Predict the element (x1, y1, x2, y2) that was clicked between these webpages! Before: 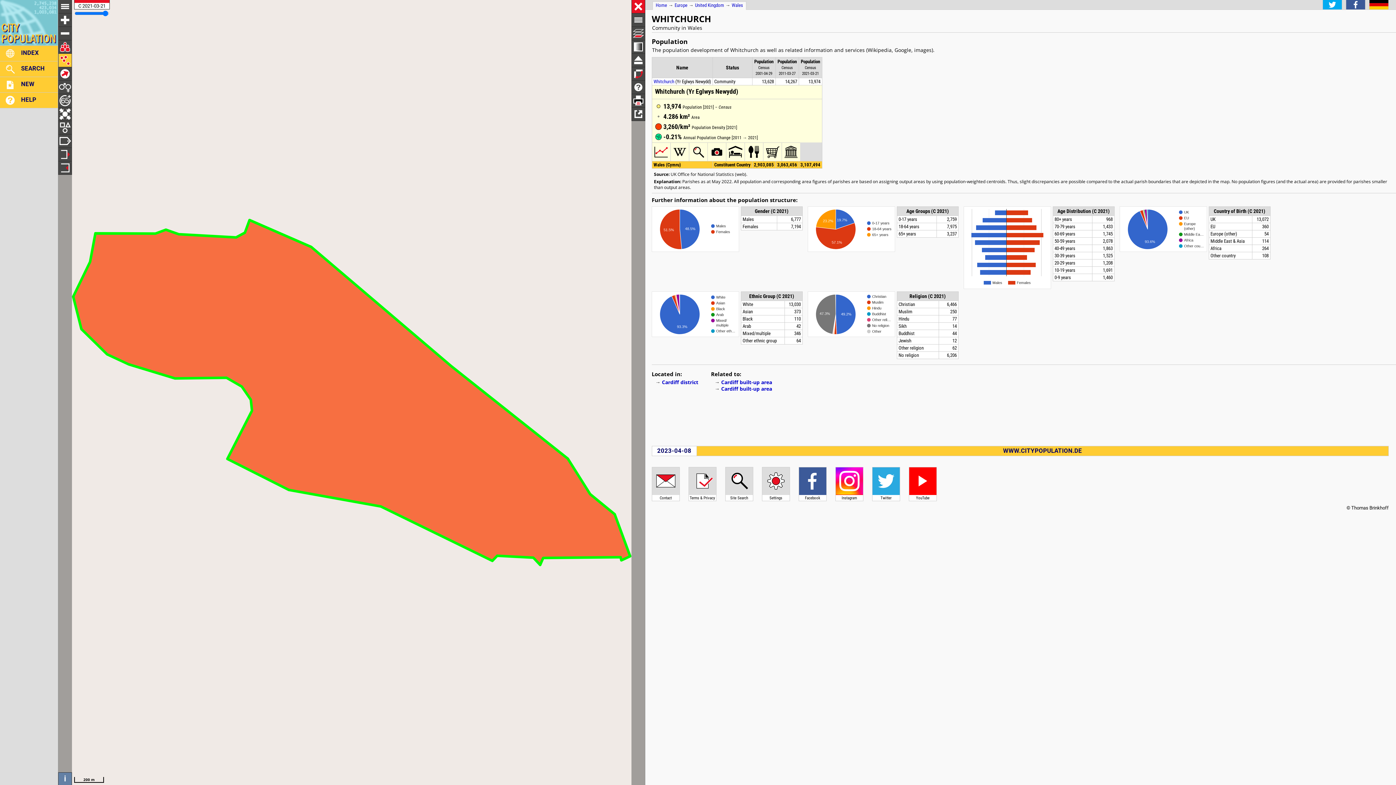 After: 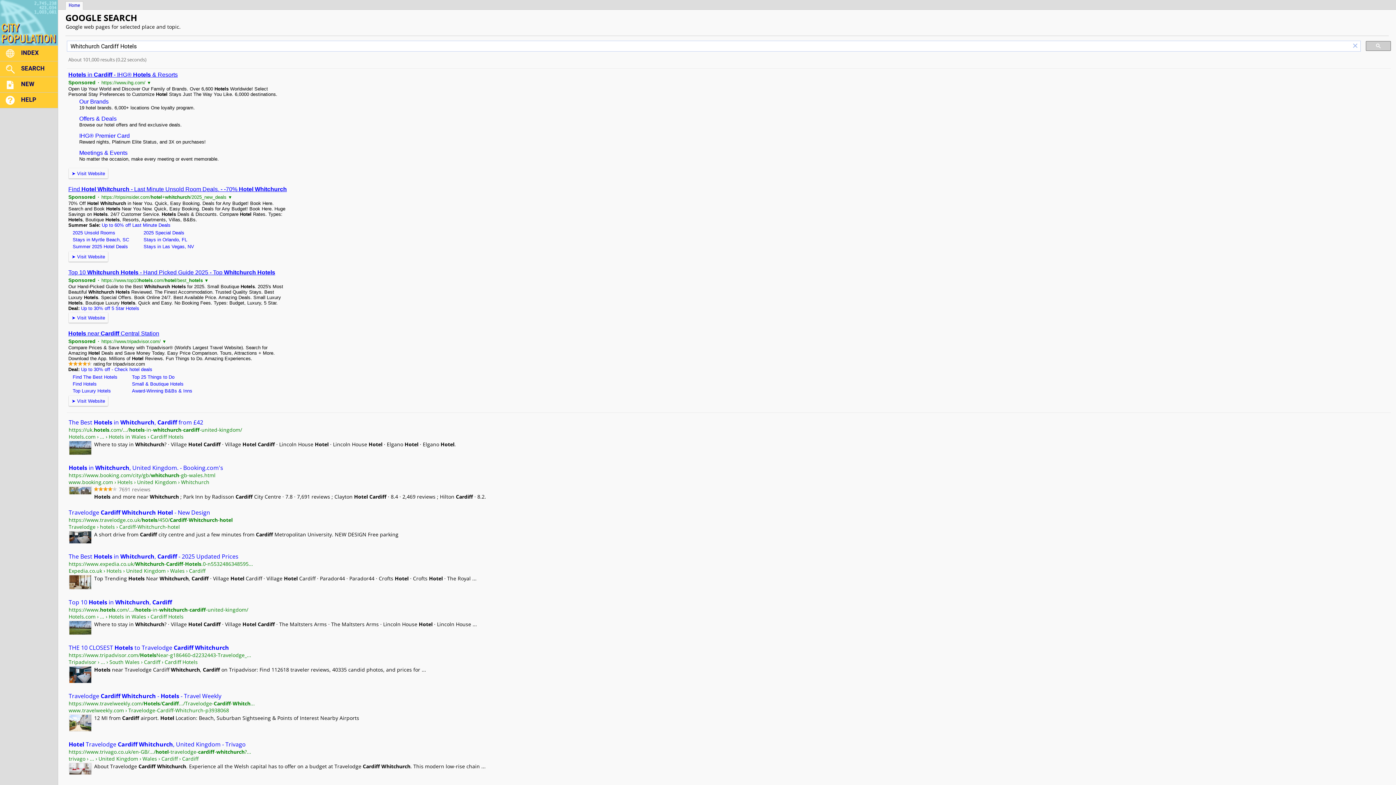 Action: bbox: (726, 156, 745, 162)